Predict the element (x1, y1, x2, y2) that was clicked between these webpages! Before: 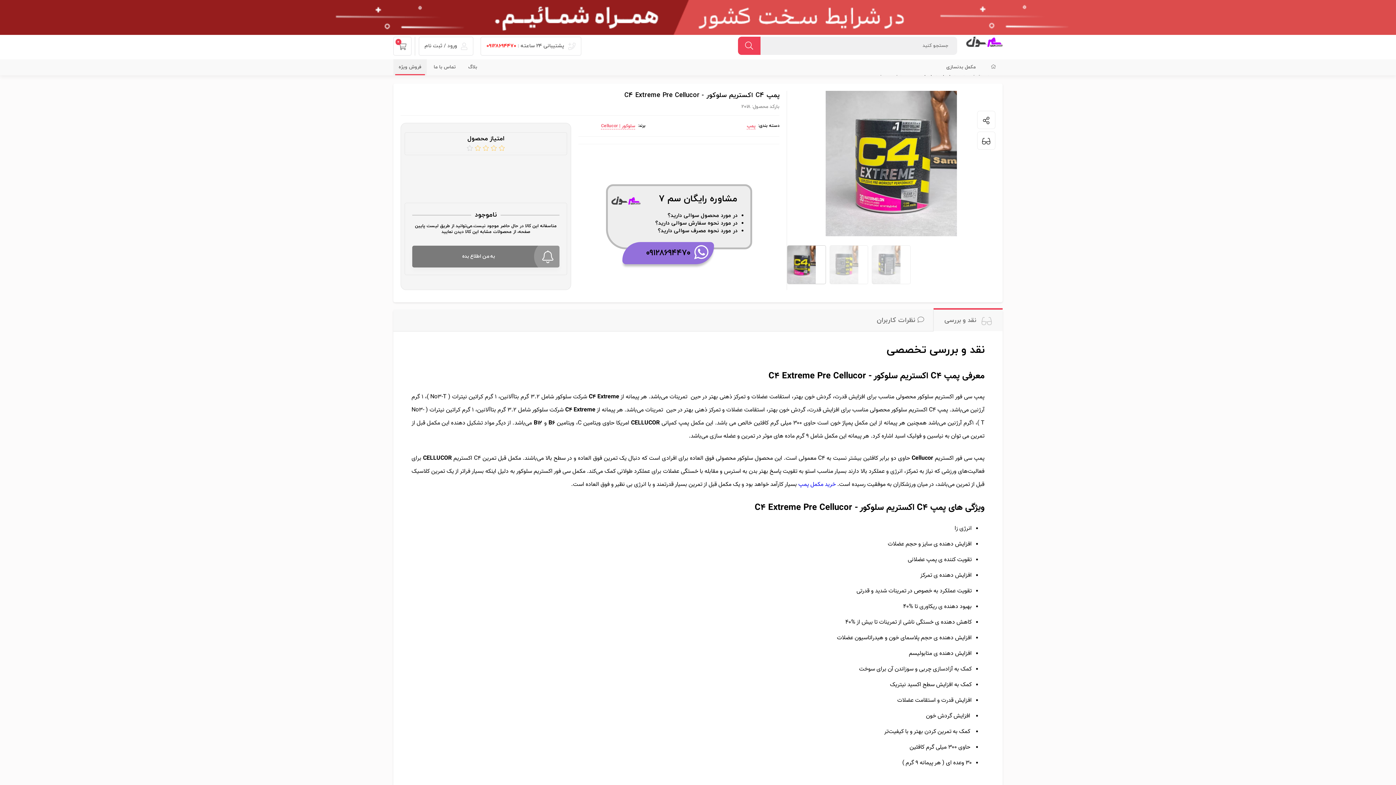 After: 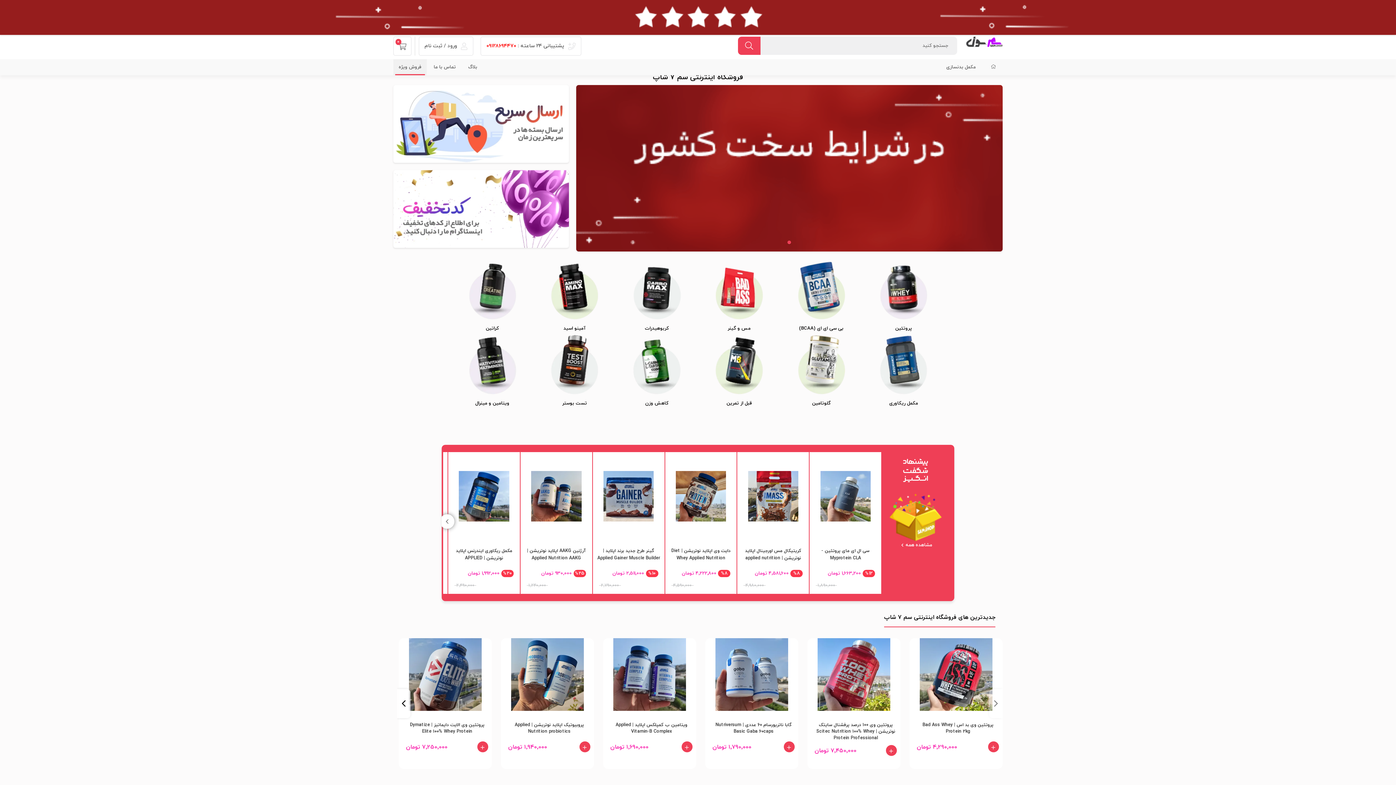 Action: bbox: (966, 38, 1002, 44)